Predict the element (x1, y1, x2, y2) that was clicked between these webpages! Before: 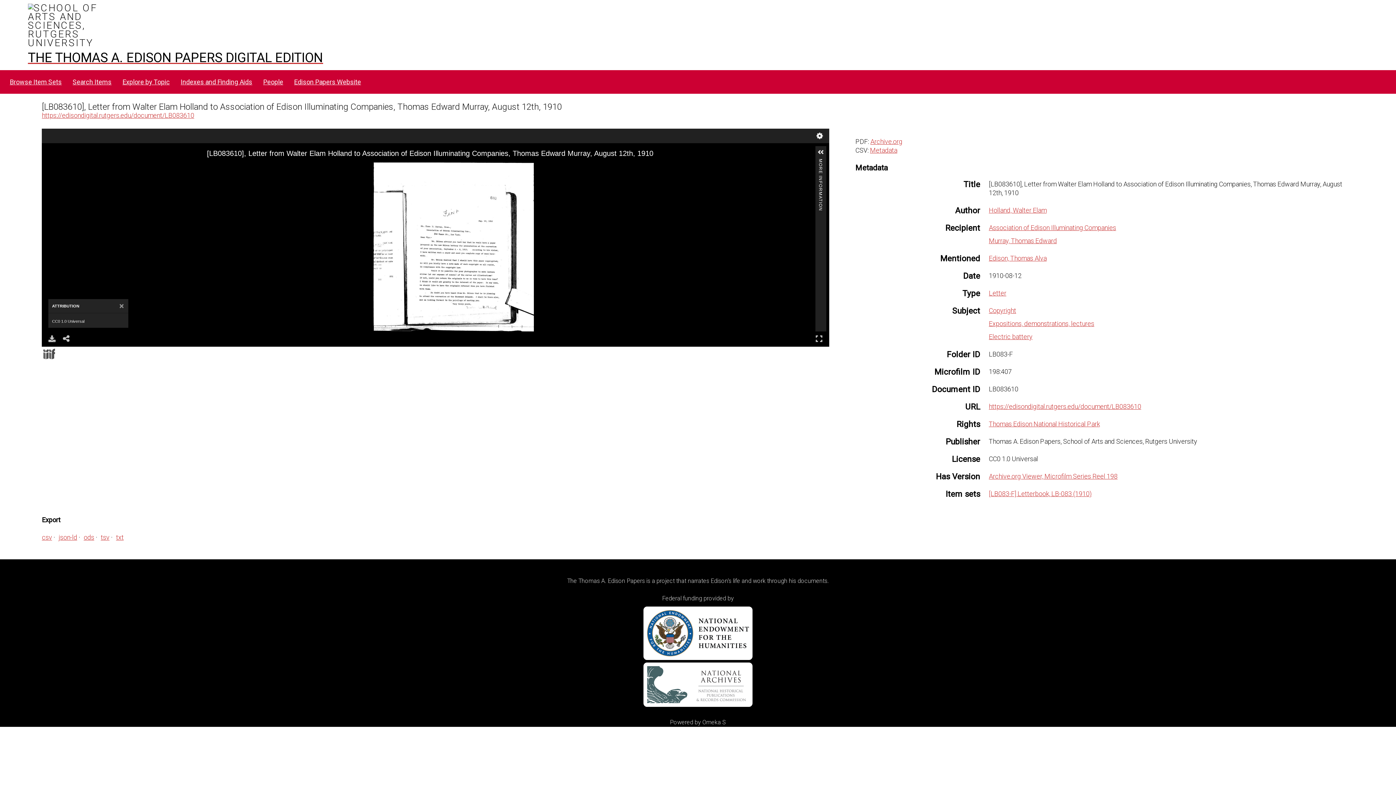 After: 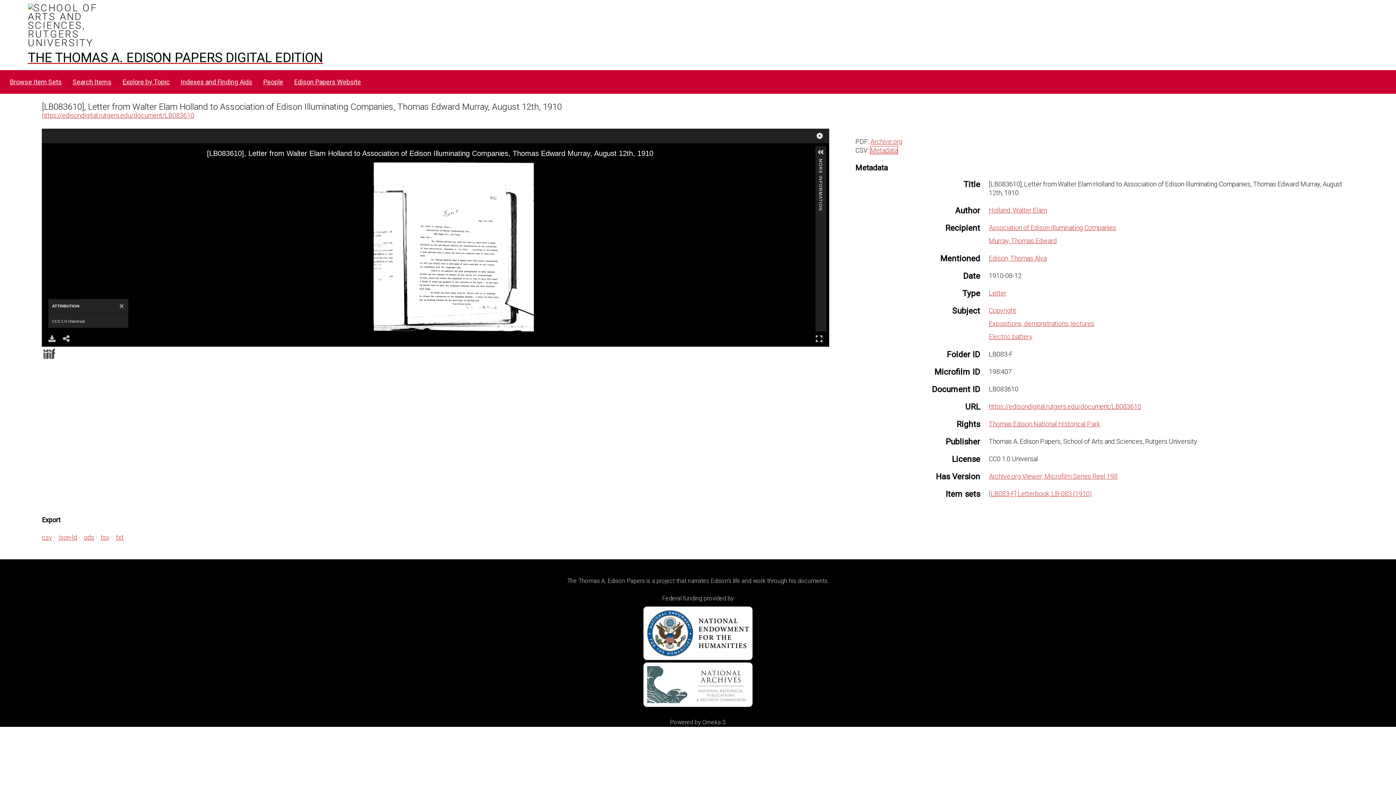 Action: label: Metadata bbox: (870, 146, 897, 154)